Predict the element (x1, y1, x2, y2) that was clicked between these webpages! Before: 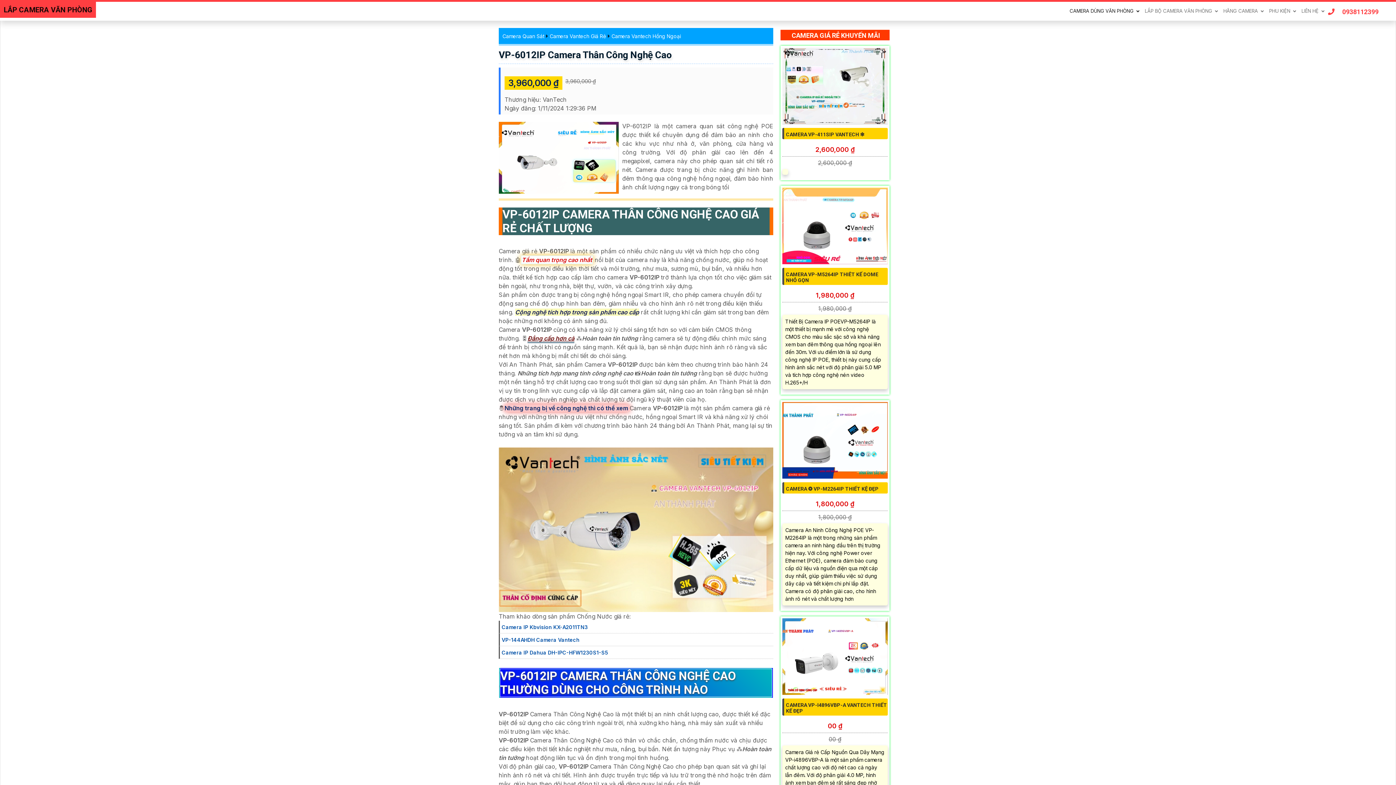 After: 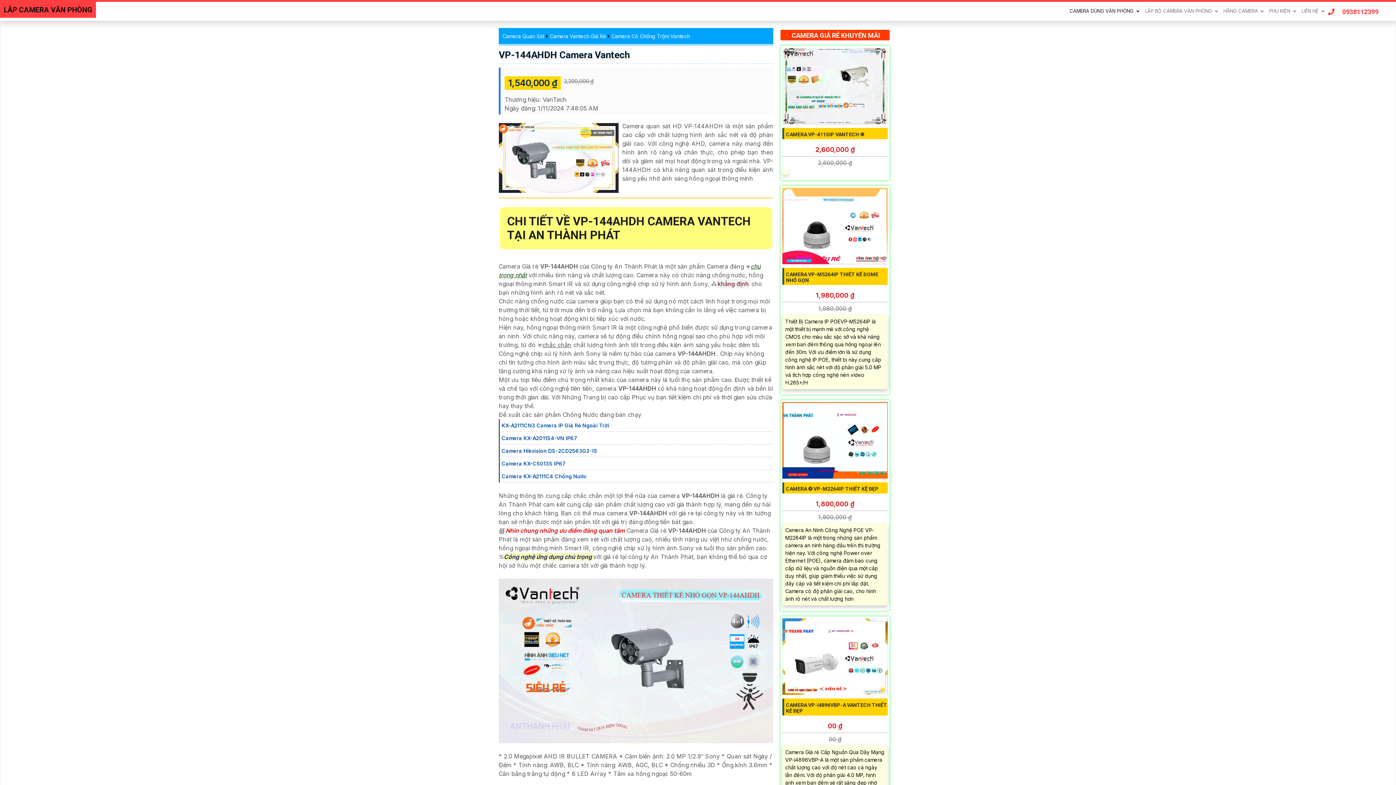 Action: label: VP-144AHDH Camera Vantech bbox: (501, 637, 579, 643)